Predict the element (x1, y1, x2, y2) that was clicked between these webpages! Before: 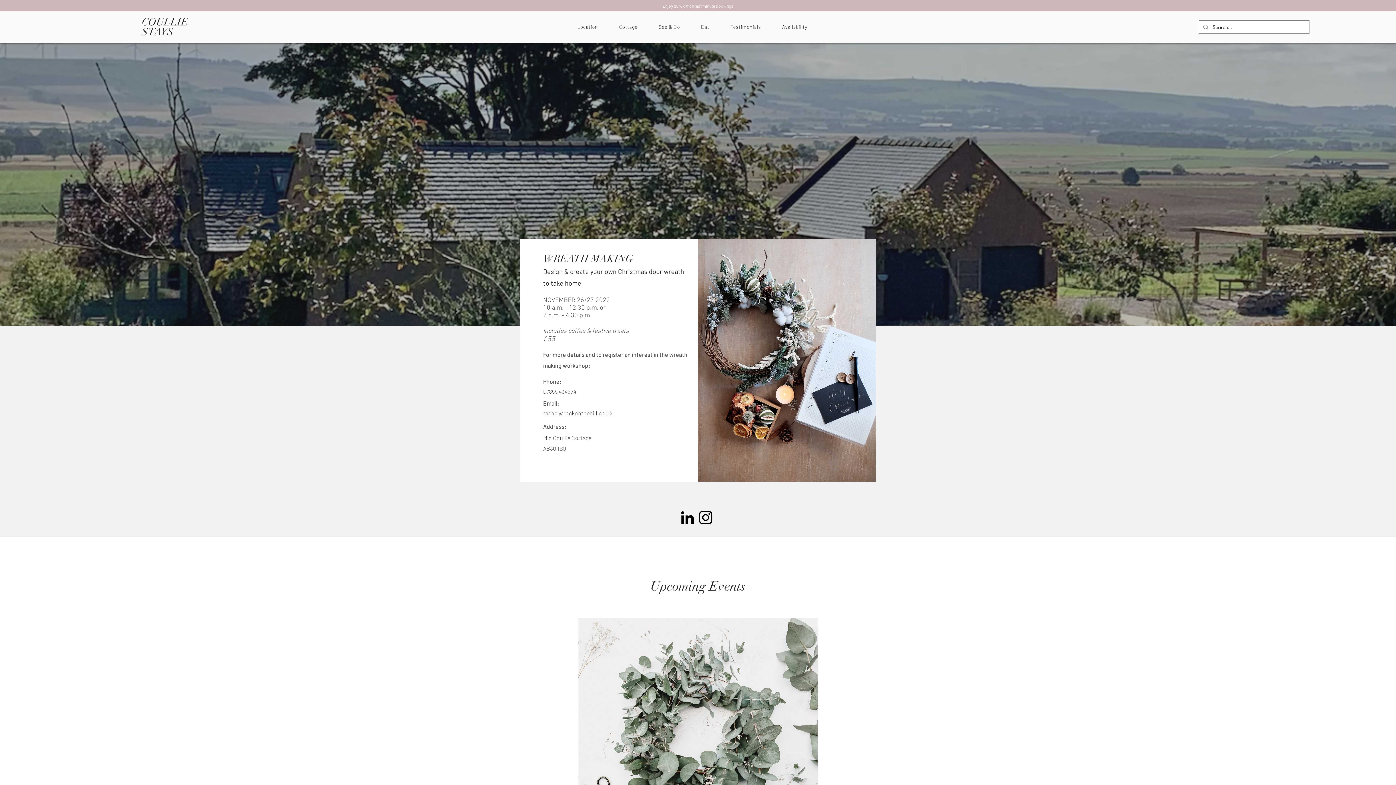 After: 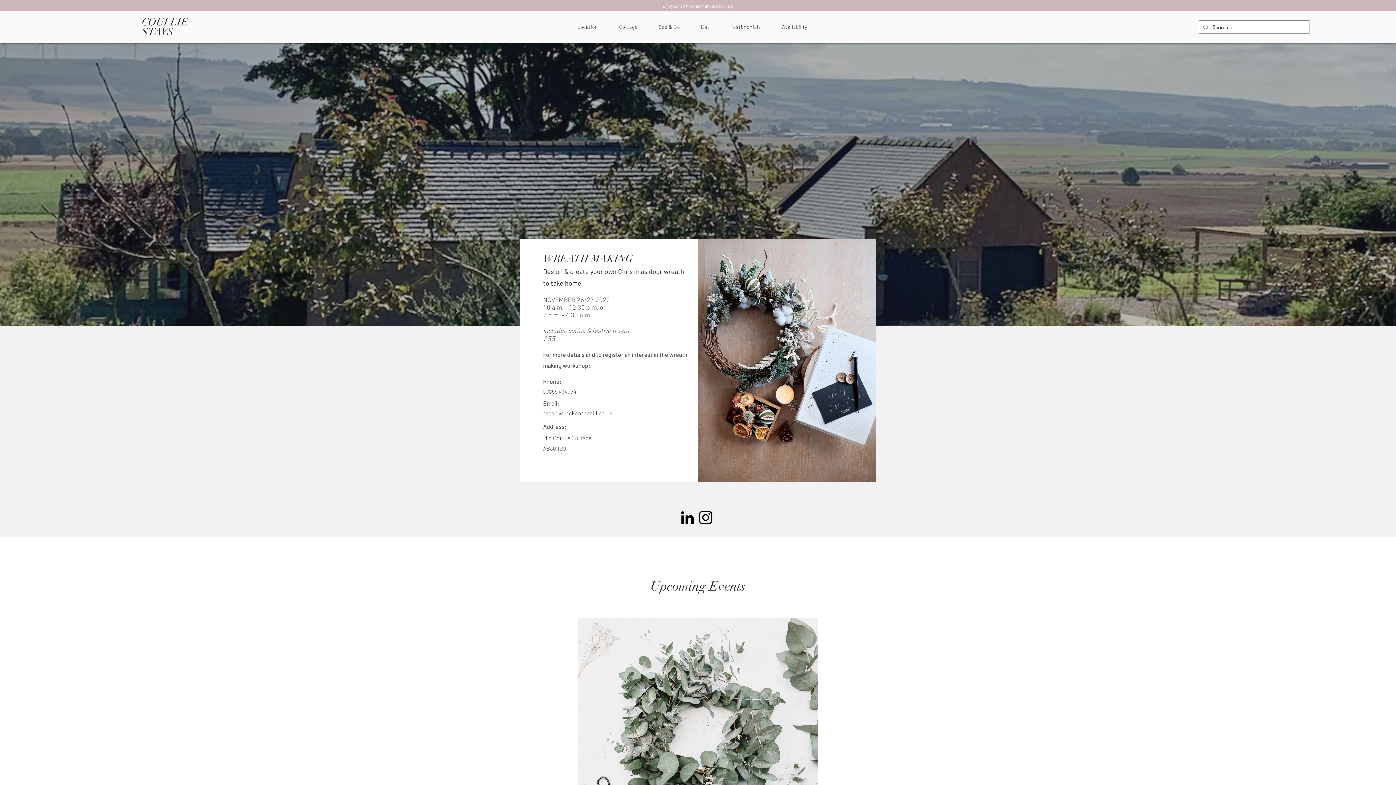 Action: label: LinkedIn bbox: (678, 508, 696, 526)